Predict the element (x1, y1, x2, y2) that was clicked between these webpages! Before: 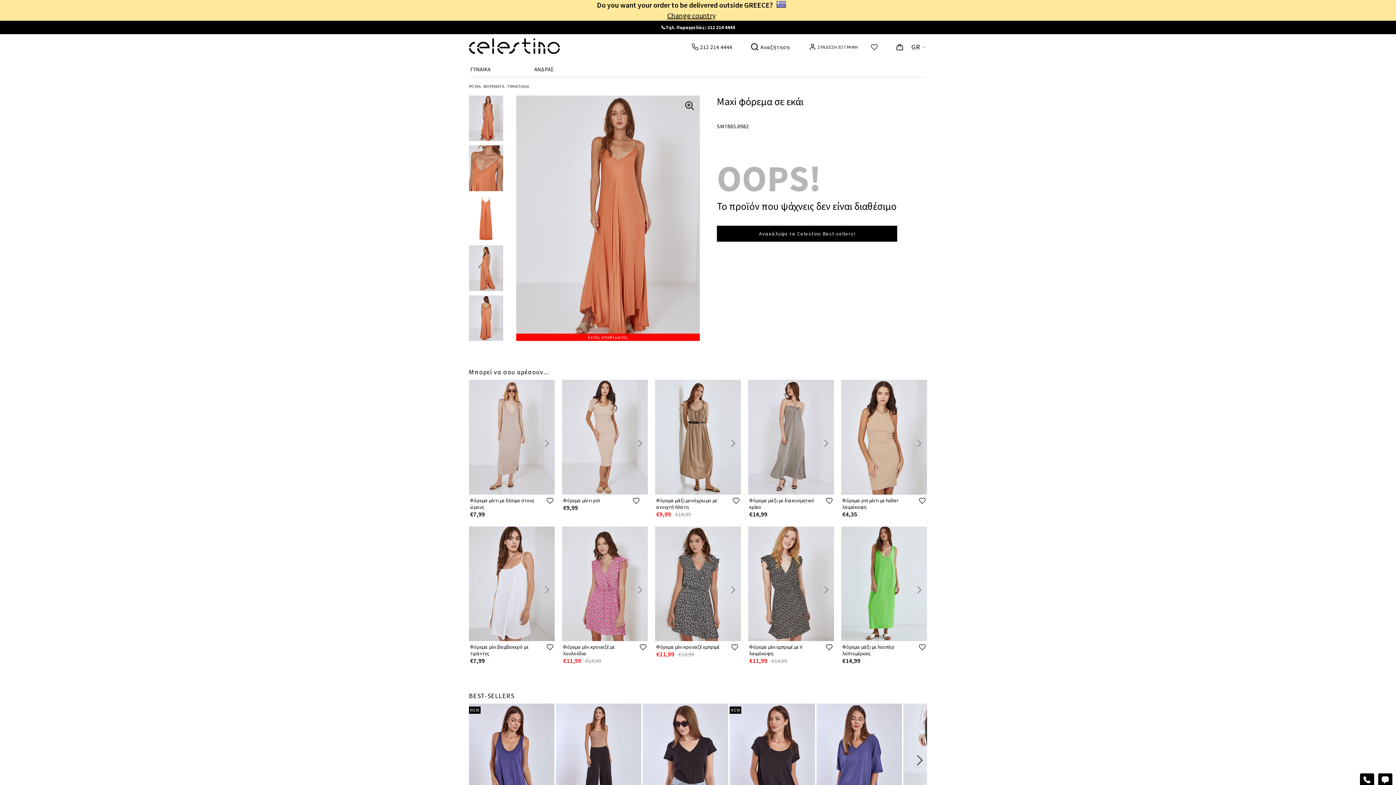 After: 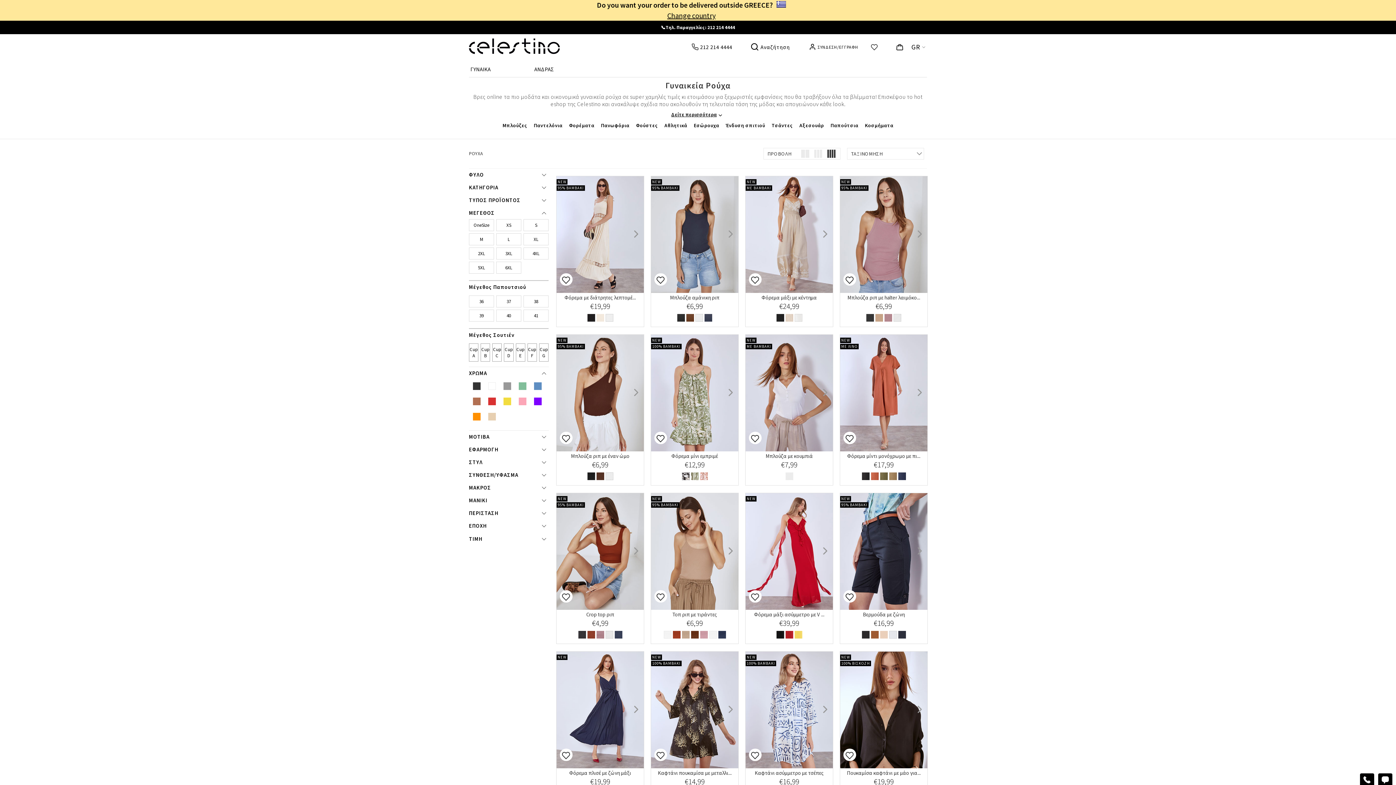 Action: label: ΡΟΥΧΑ bbox: (469, 83, 481, 89)